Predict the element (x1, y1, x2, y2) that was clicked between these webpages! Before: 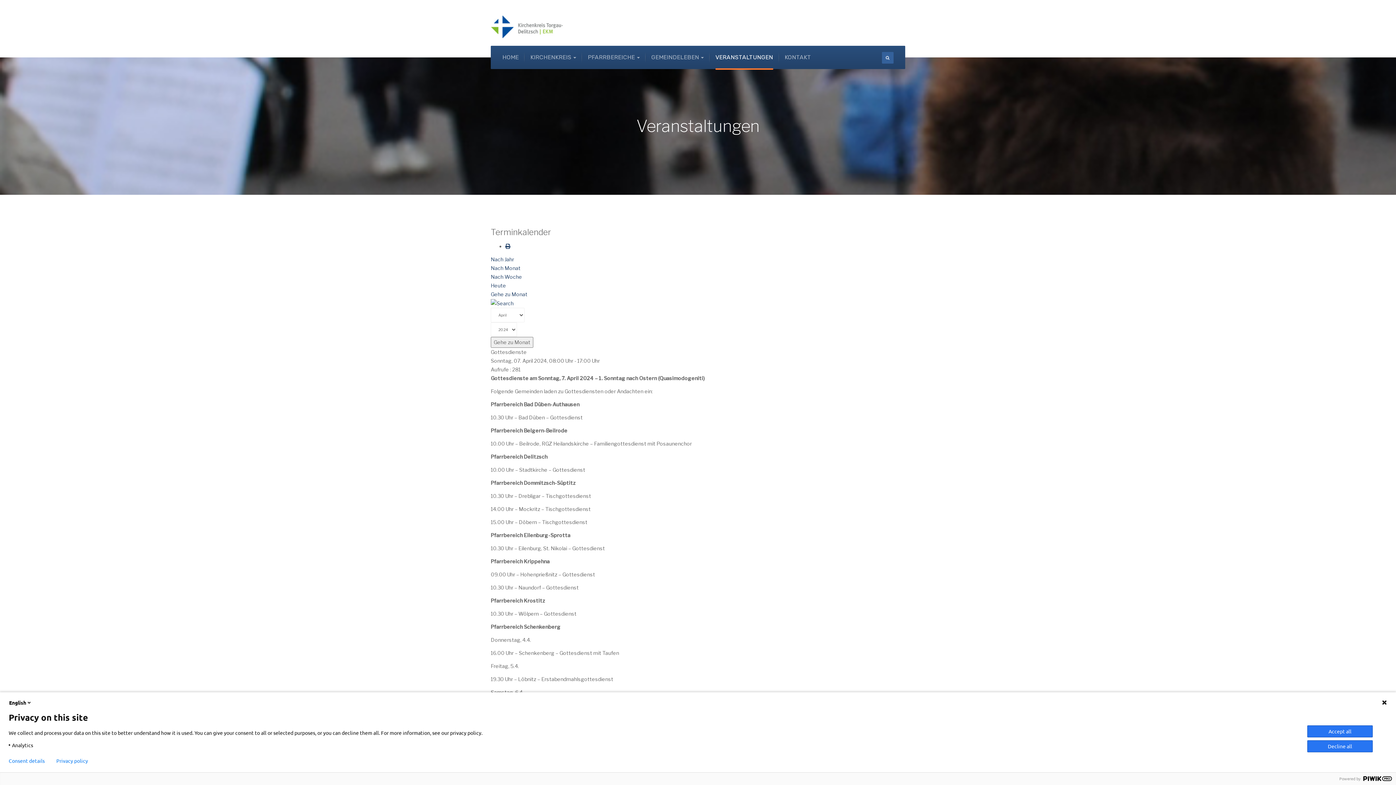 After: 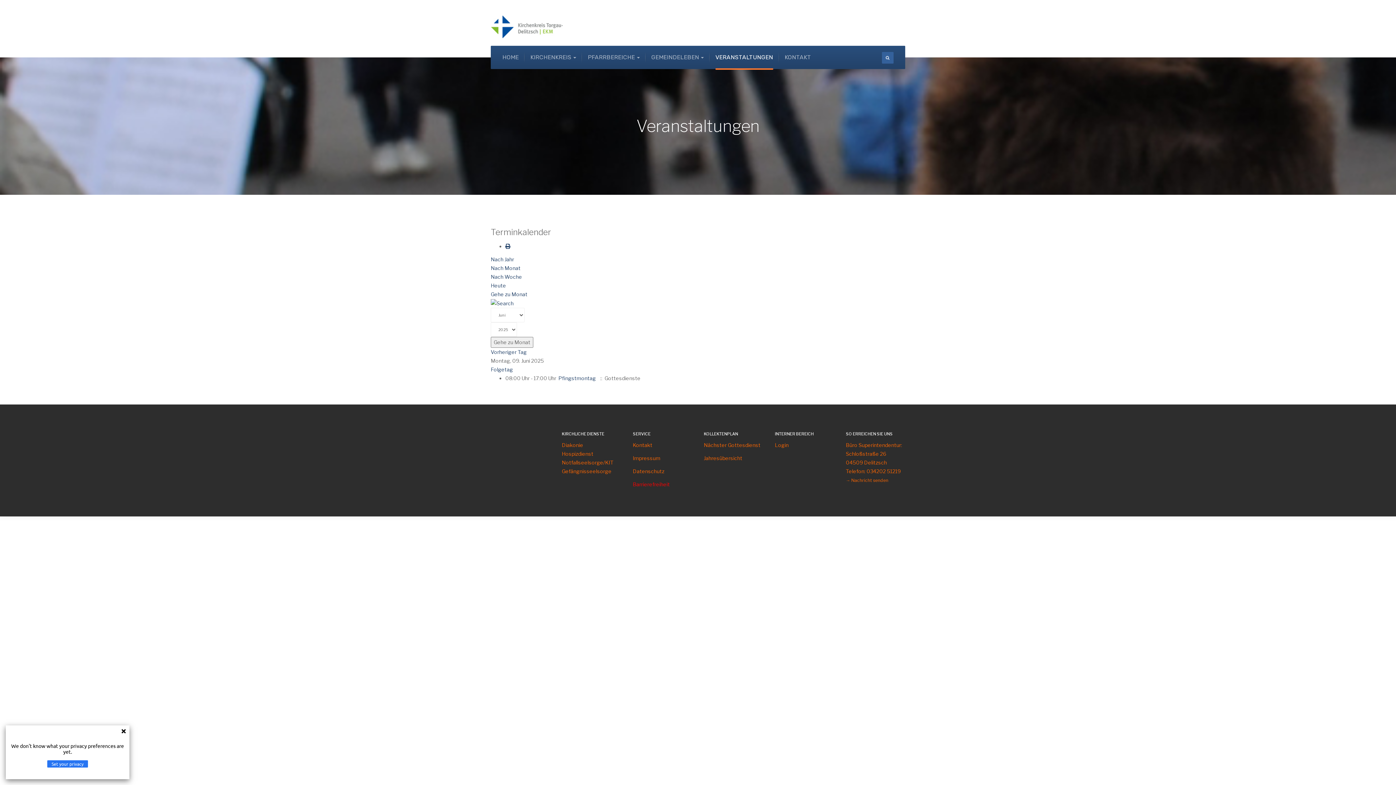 Action: label: Heute bbox: (490, 282, 506, 288)